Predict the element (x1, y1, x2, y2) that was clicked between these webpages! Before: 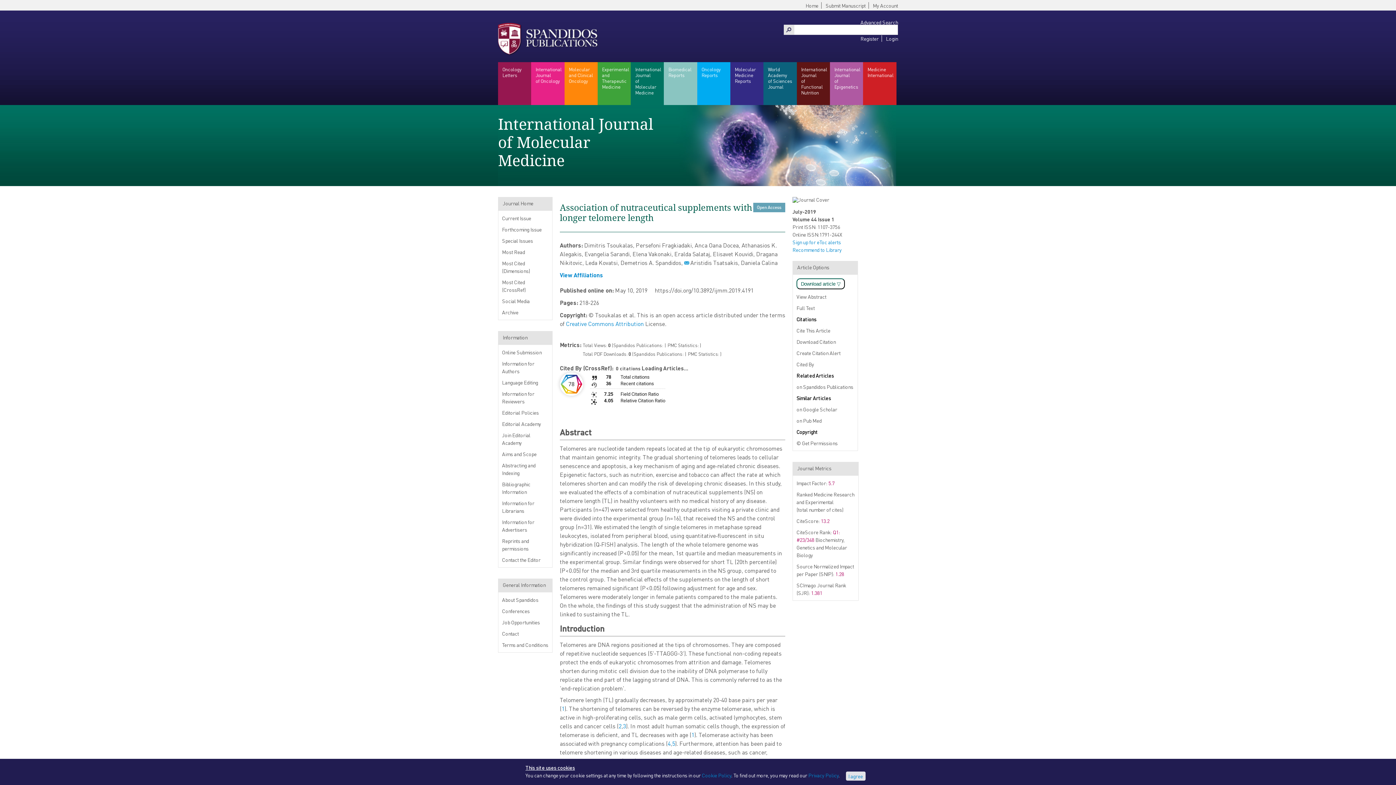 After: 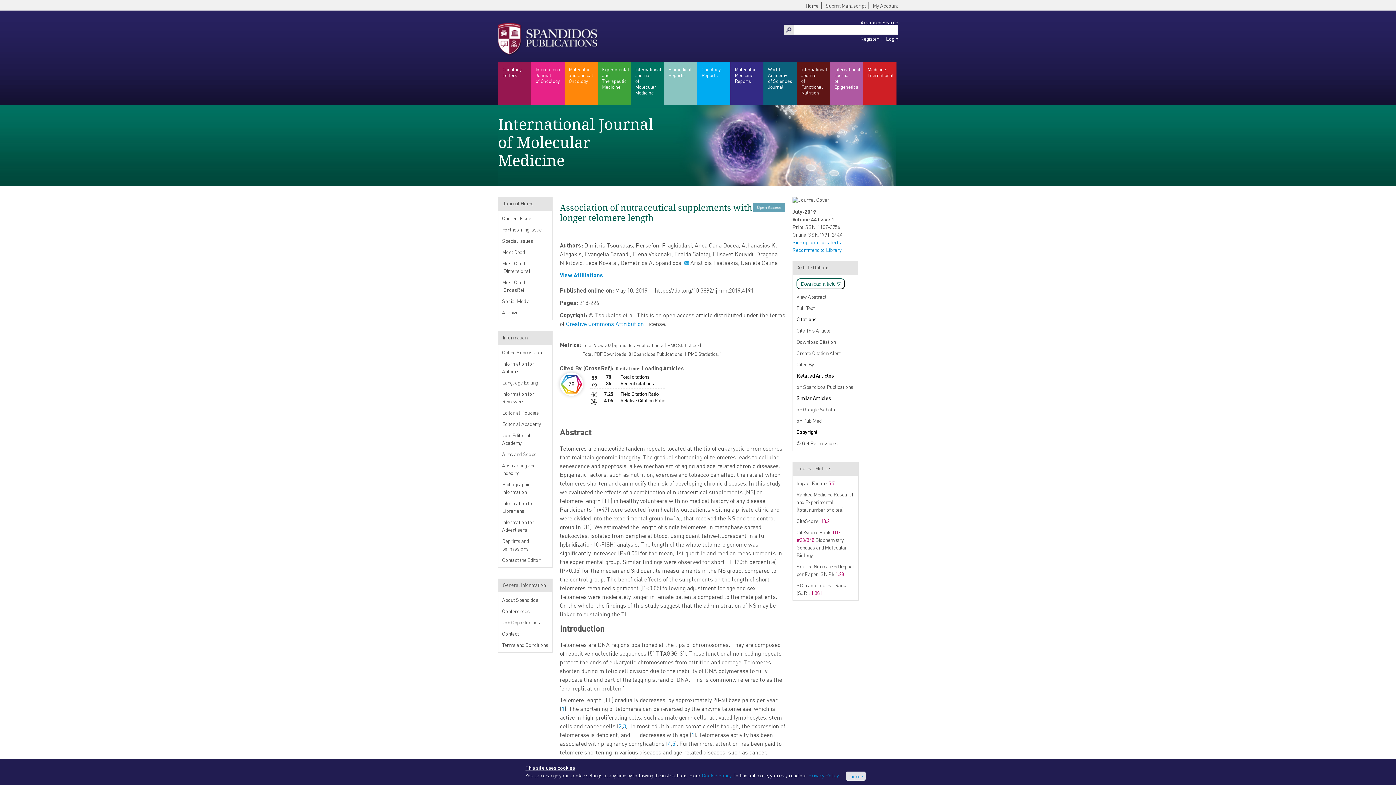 Action: label: Full Text bbox: (796, 304, 814, 311)